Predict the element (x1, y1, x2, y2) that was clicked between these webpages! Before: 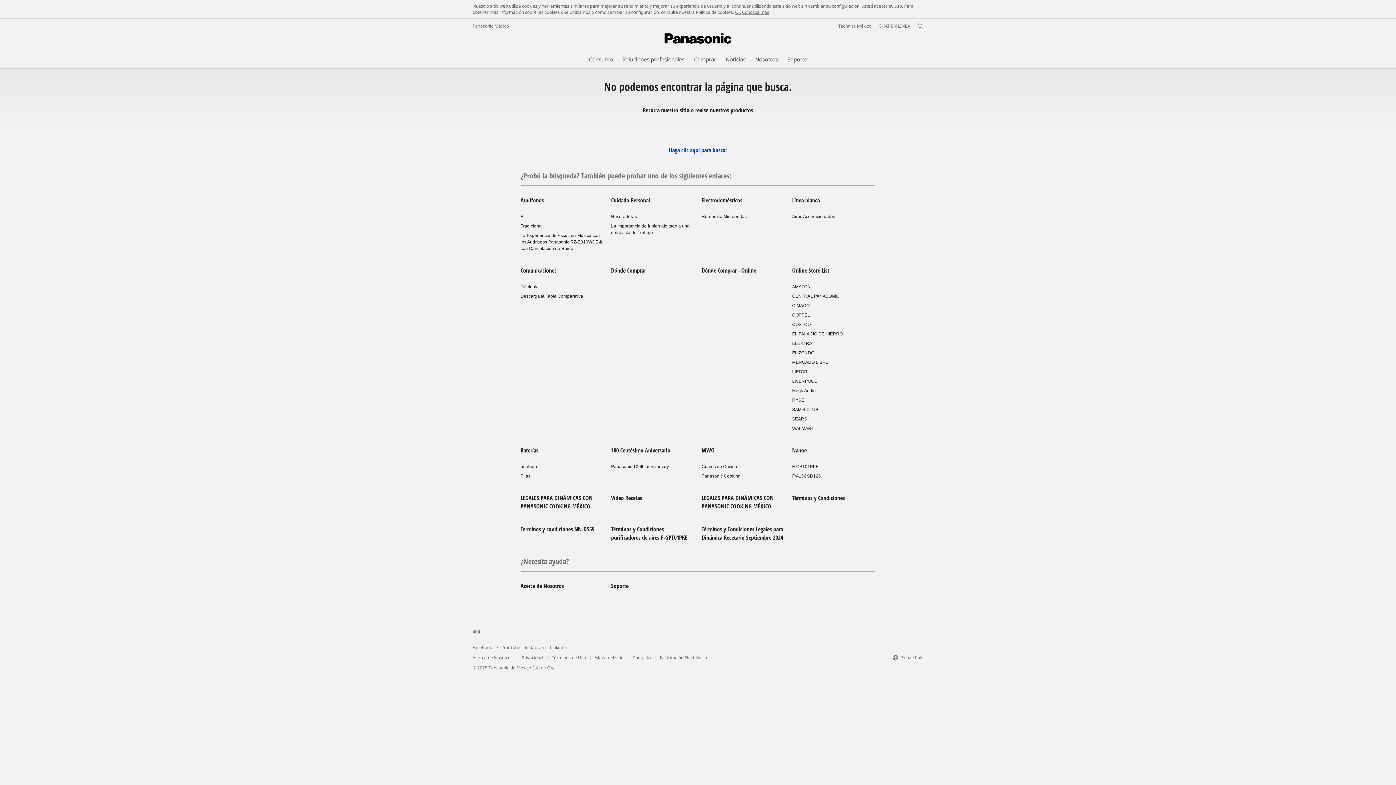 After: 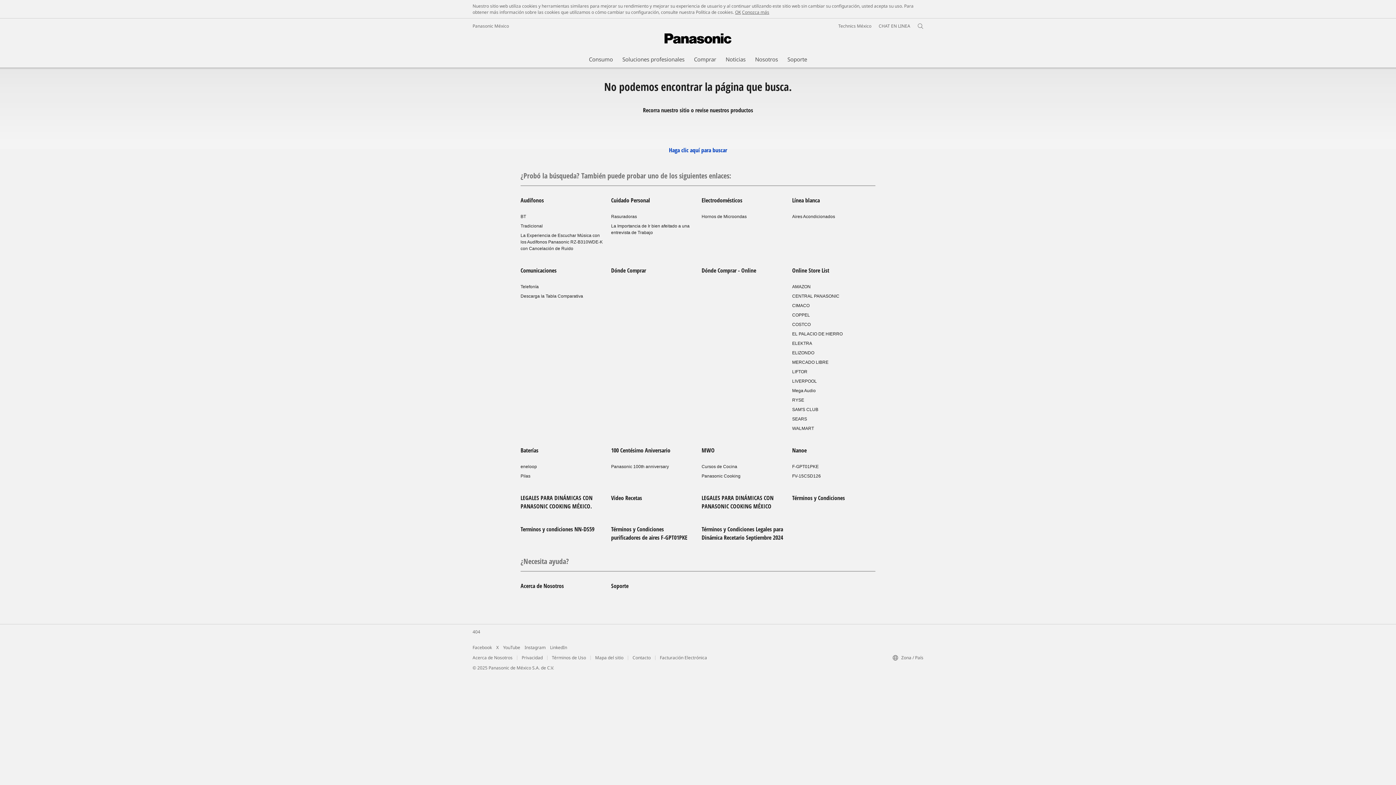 Action: label: 404 bbox: (472, 629, 480, 635)